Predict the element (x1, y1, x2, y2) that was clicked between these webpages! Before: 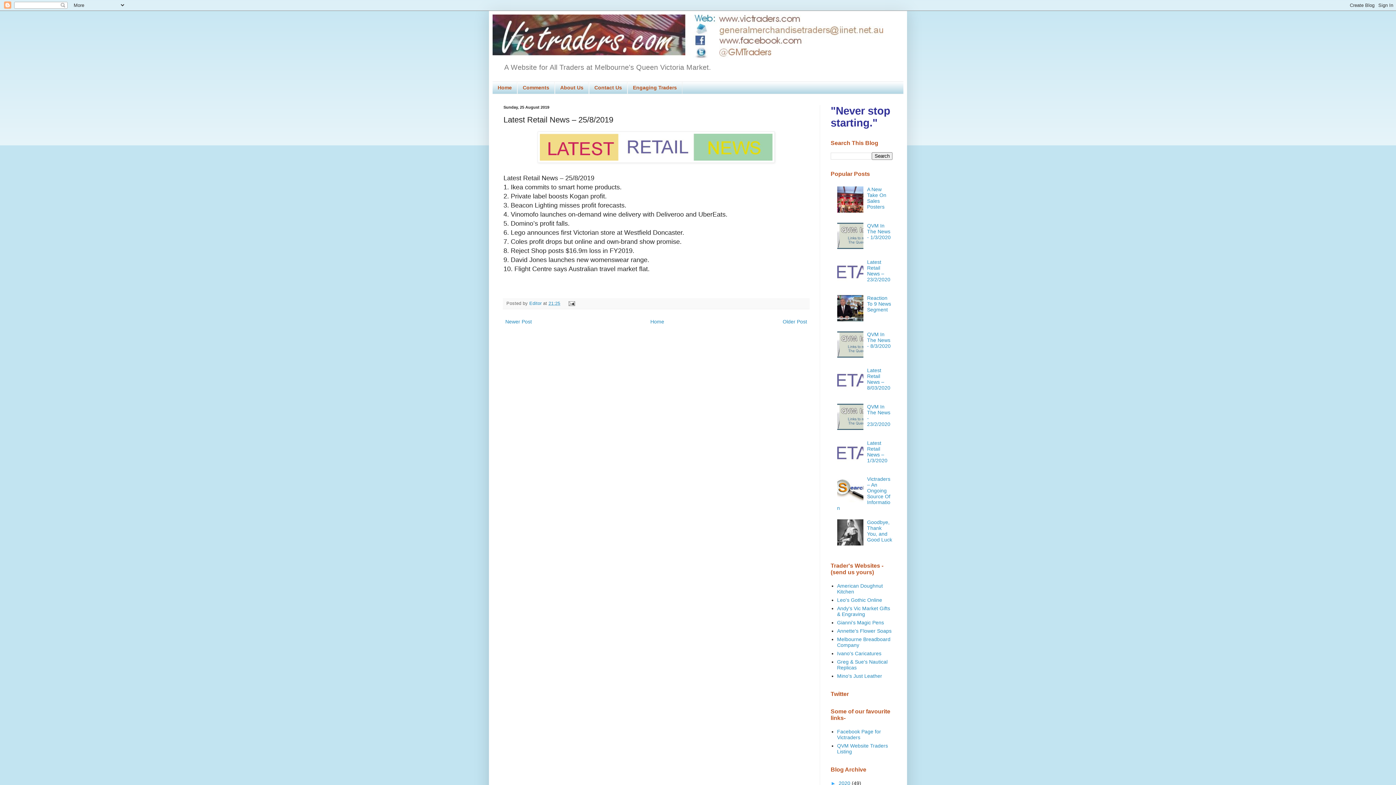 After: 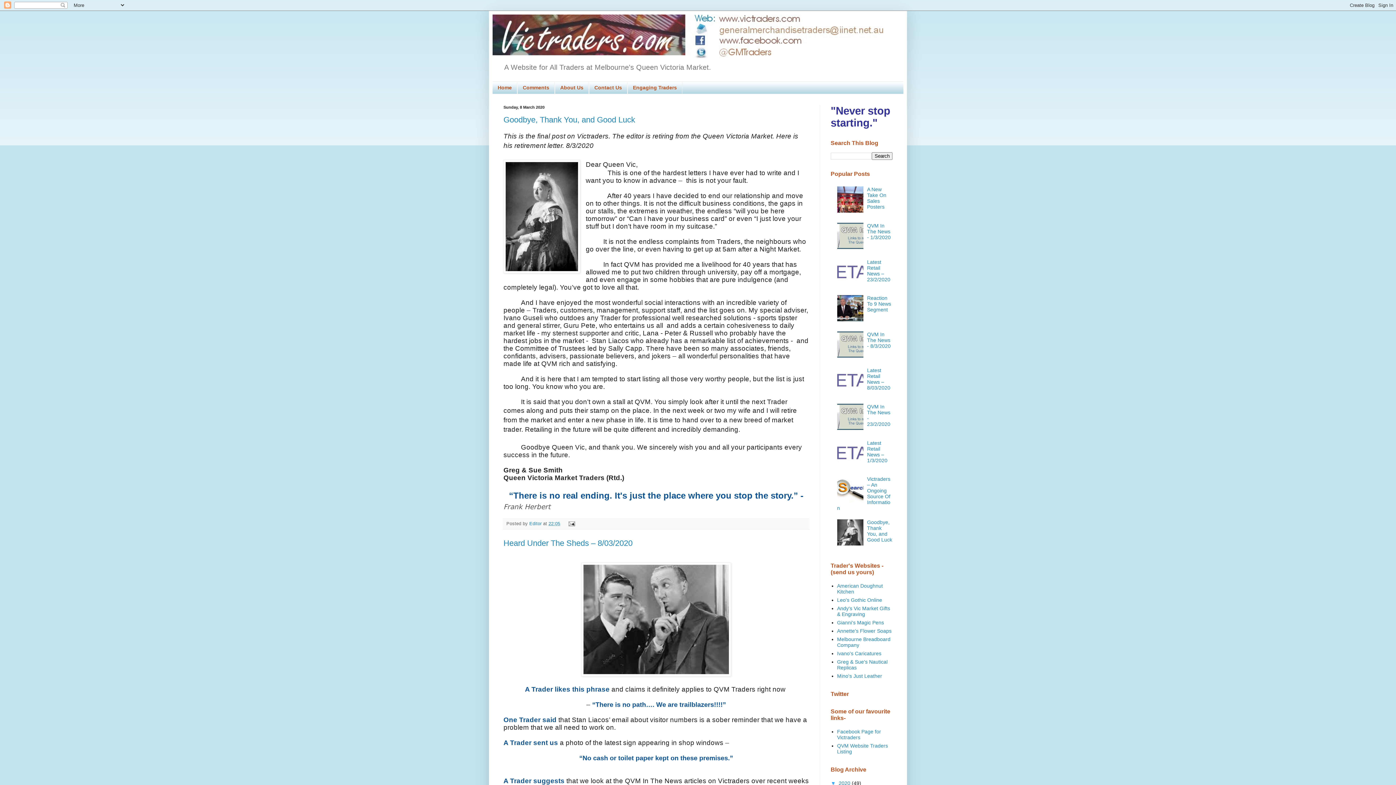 Action: label: 2020  bbox: (838, 780, 852, 786)